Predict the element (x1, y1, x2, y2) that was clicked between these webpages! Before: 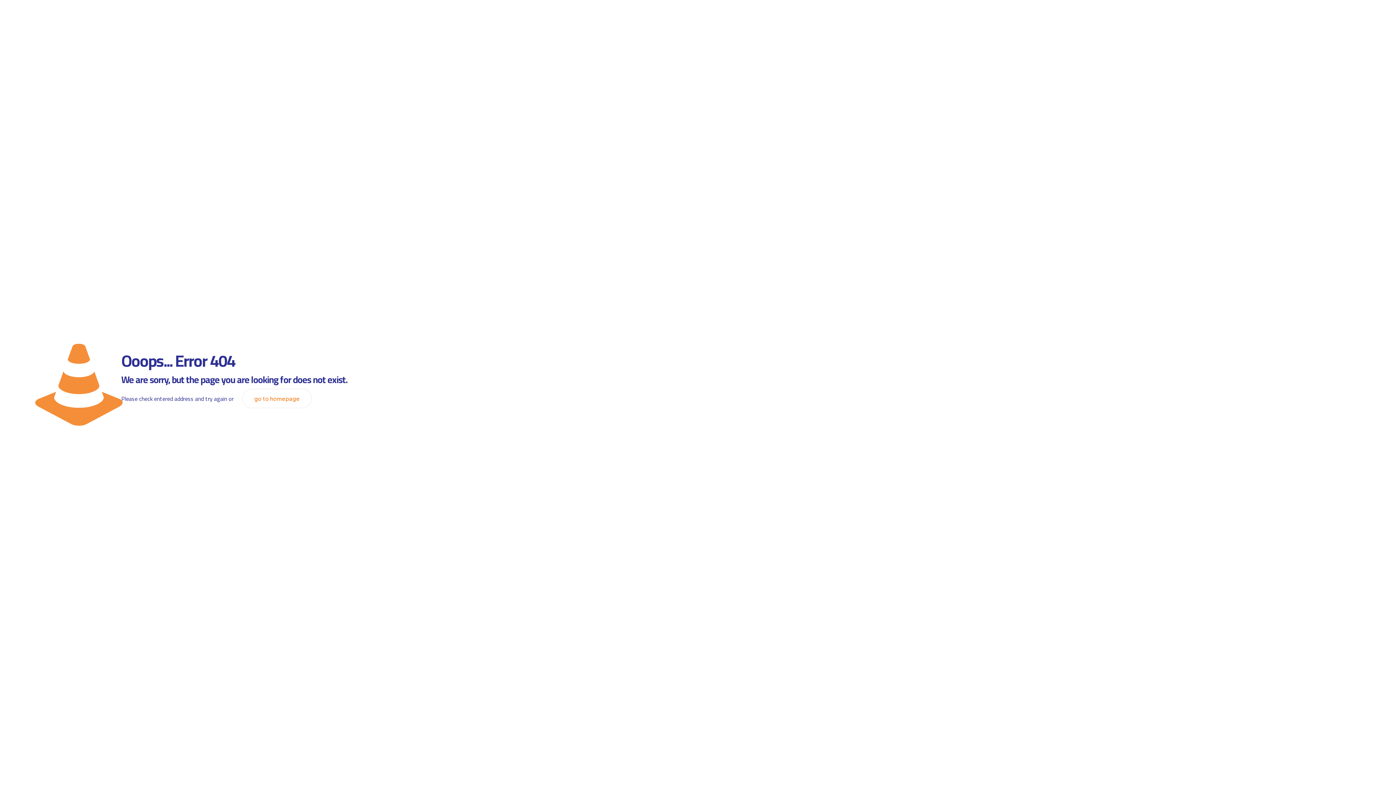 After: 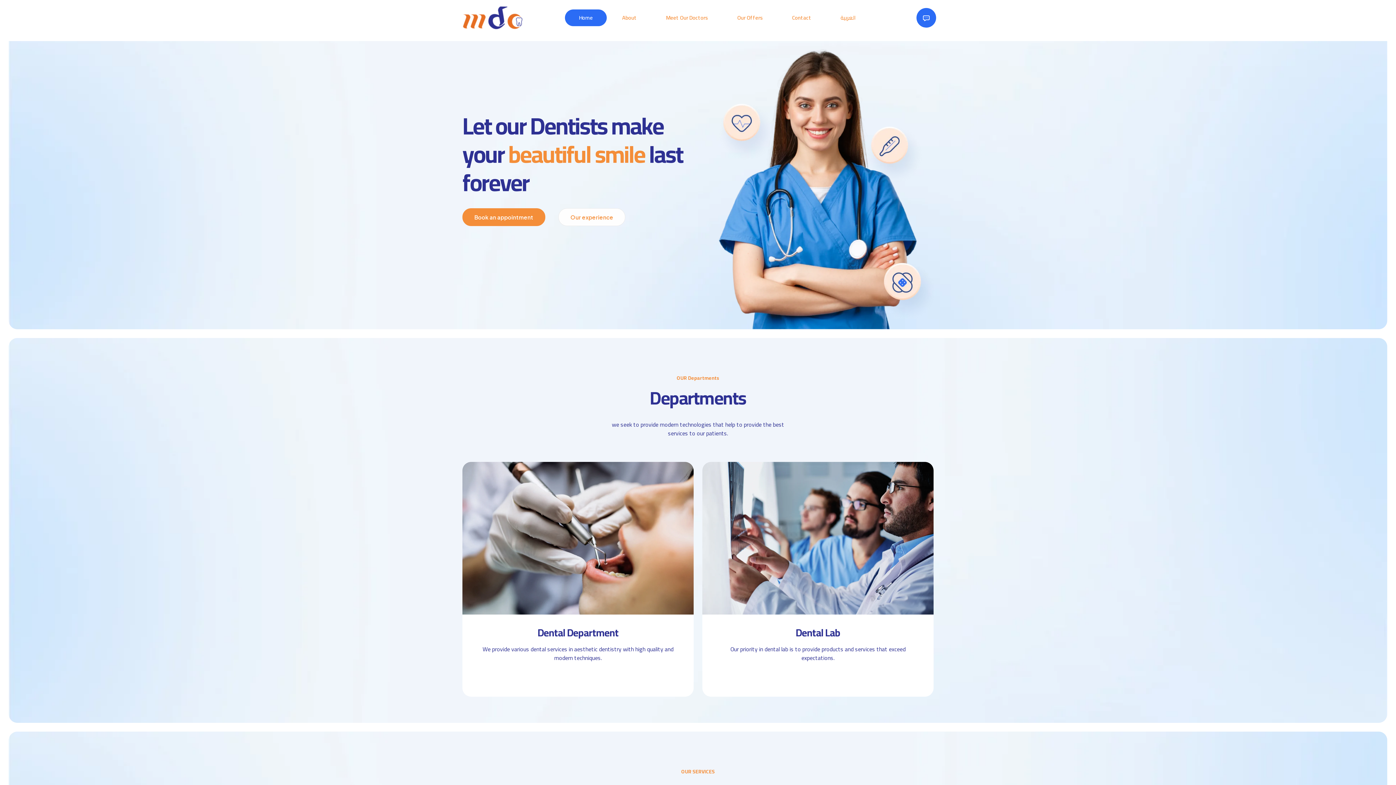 Action: bbox: (242, 389, 311, 408) label: go to homepage